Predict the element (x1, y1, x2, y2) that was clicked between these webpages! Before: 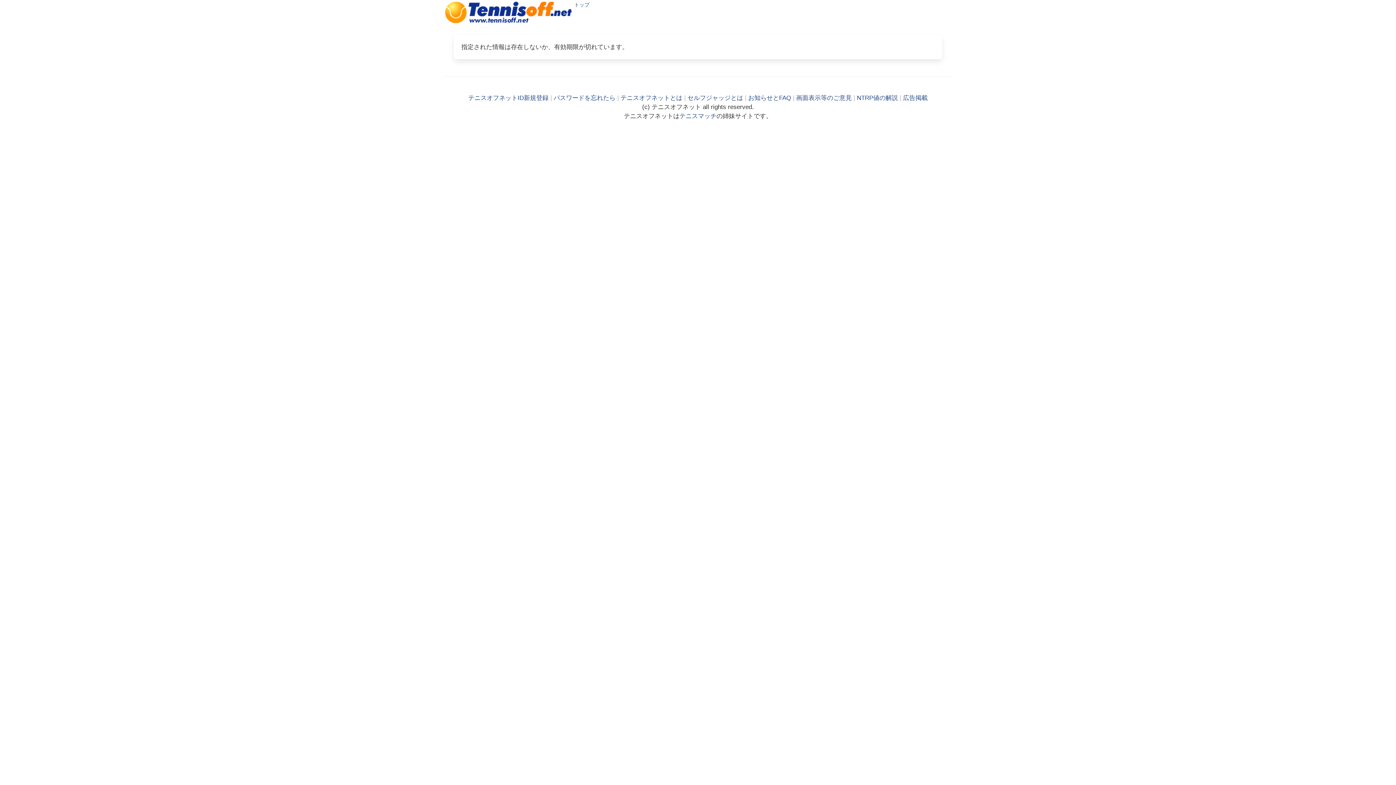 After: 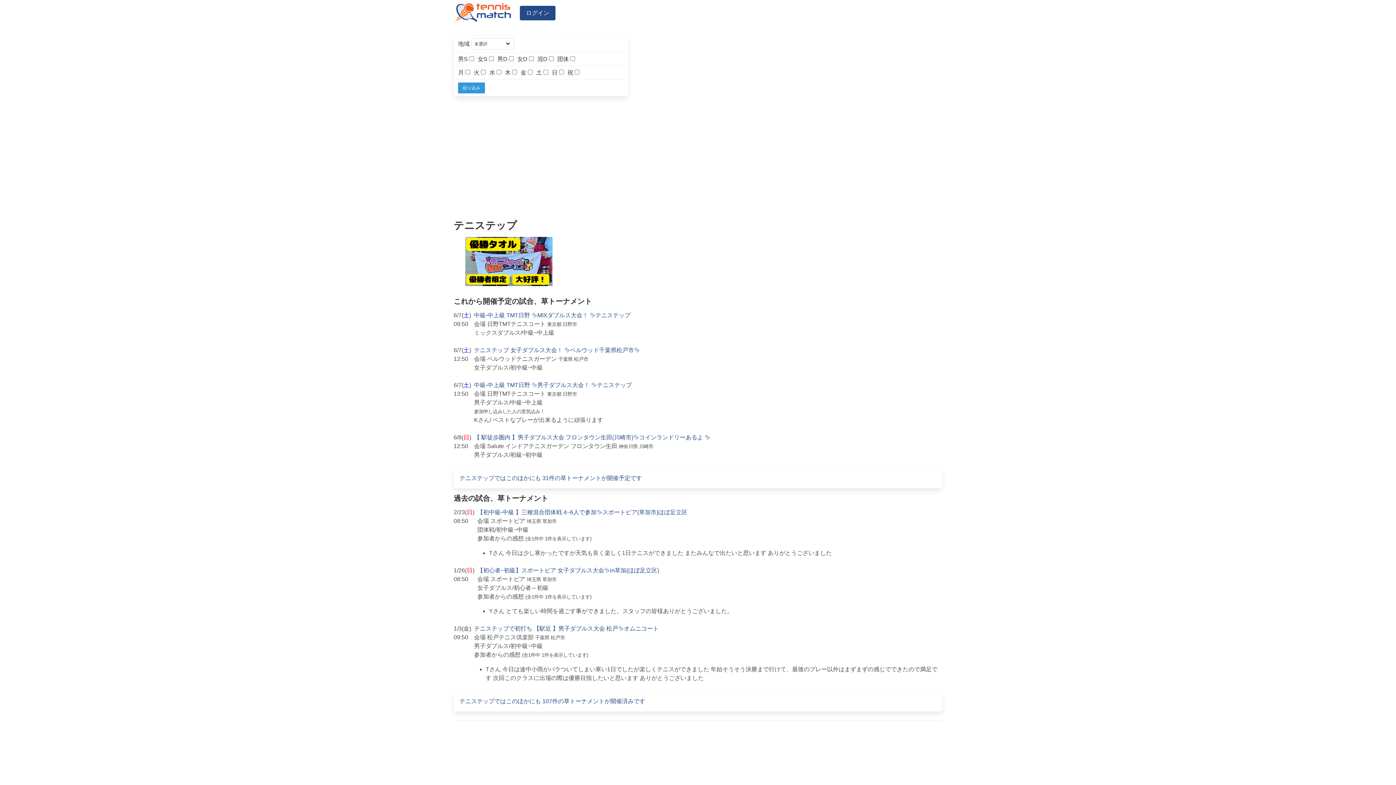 Action: bbox: (679, 112, 716, 119) label: テニスマッチ